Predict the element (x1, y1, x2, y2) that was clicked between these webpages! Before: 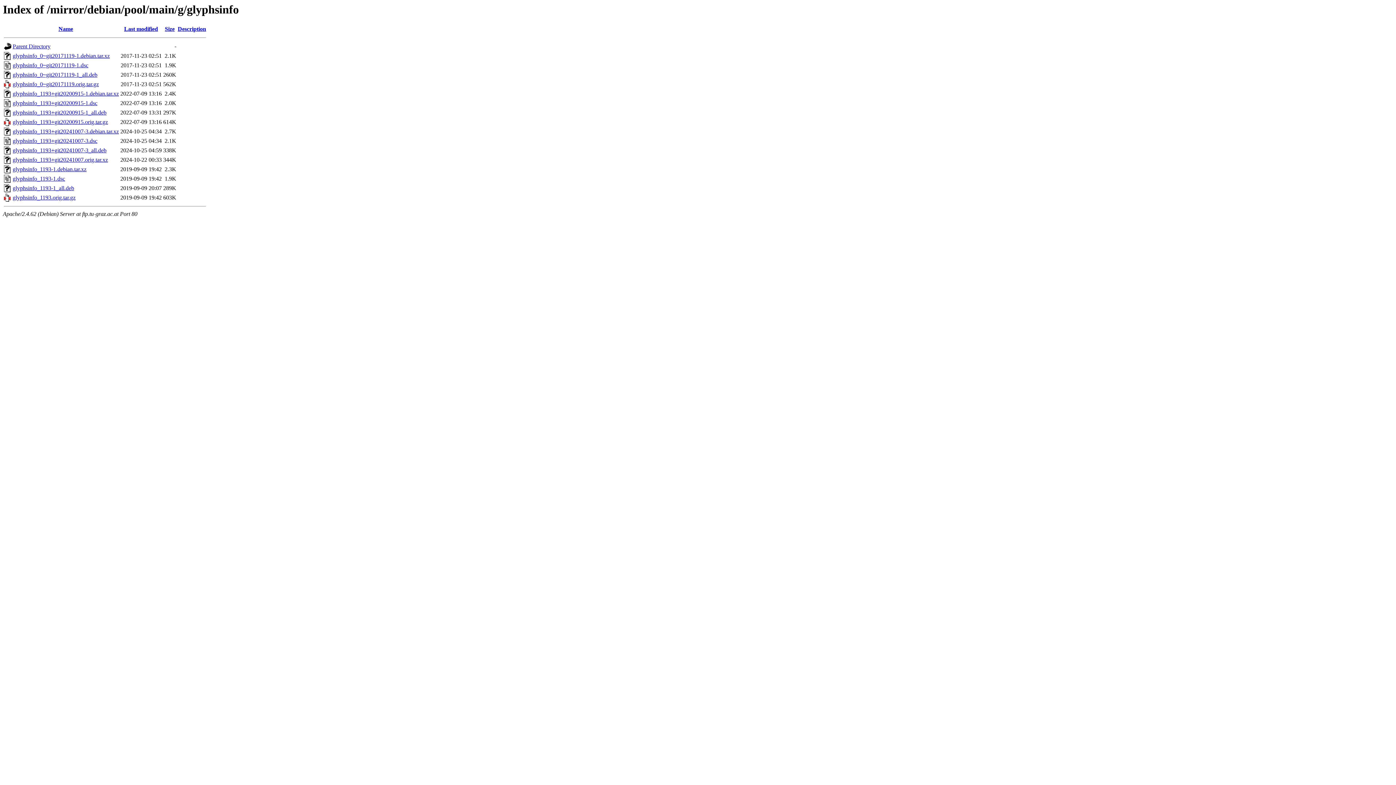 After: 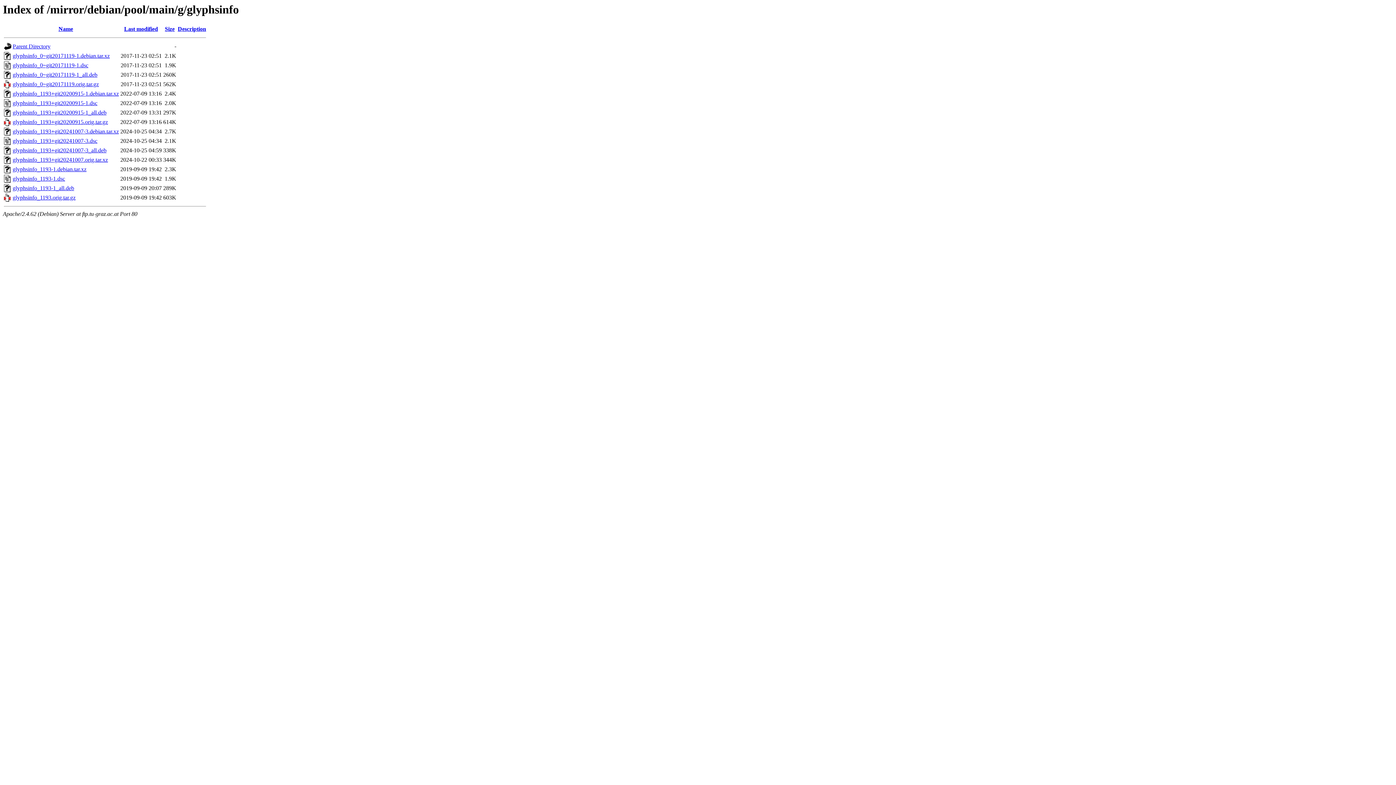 Action: label: glyphsinfo_1193+git20241007-3_all.deb bbox: (12, 147, 106, 153)